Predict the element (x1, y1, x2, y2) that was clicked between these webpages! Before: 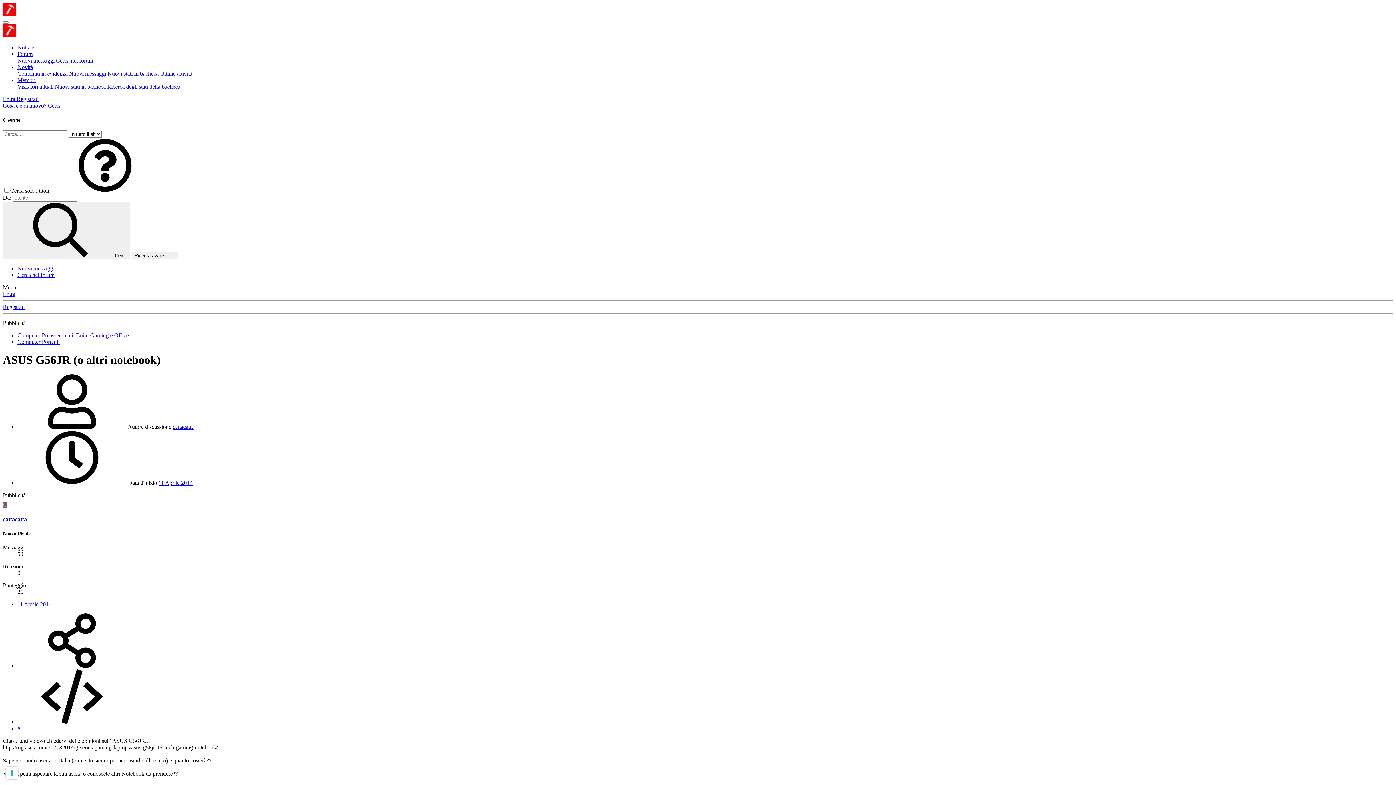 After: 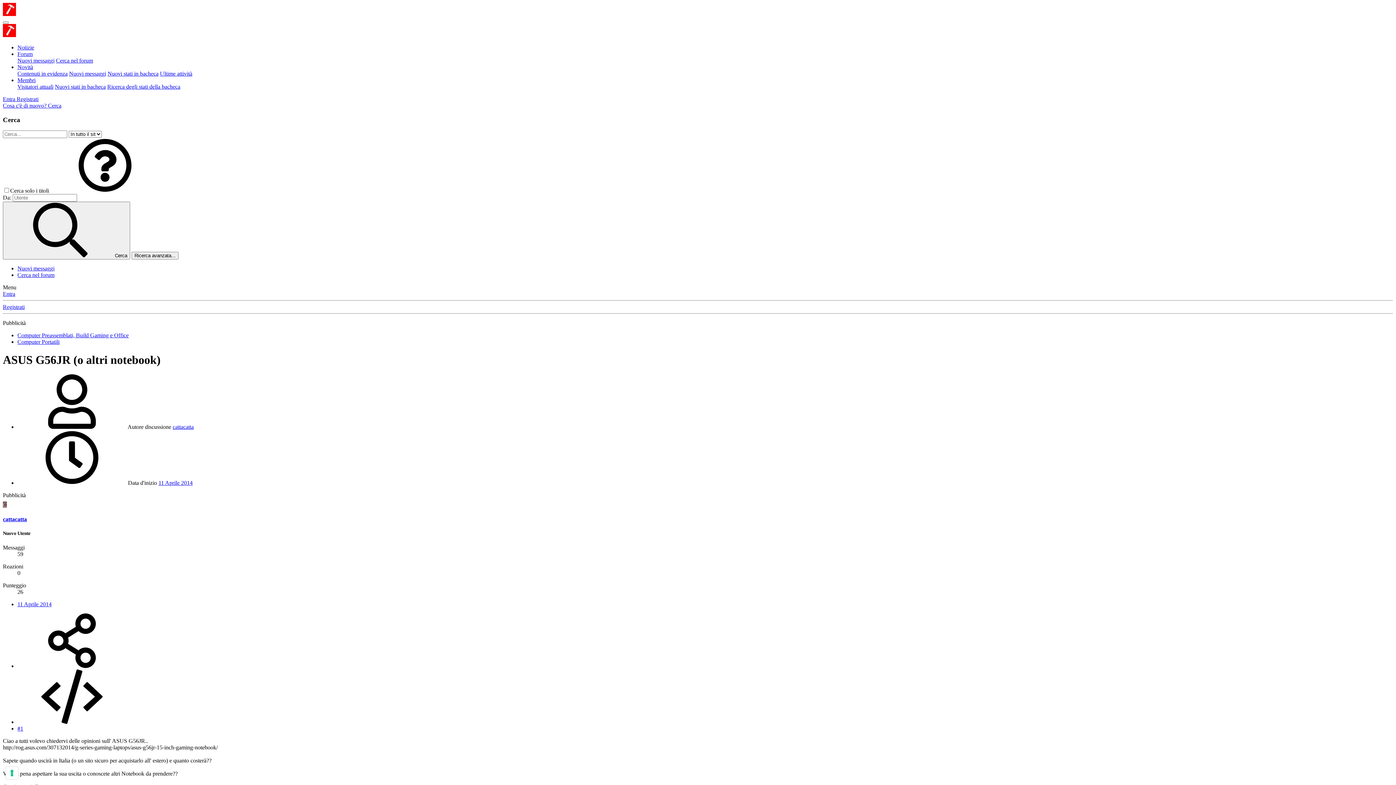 Action: label: Entra  bbox: (2, 96, 16, 102)